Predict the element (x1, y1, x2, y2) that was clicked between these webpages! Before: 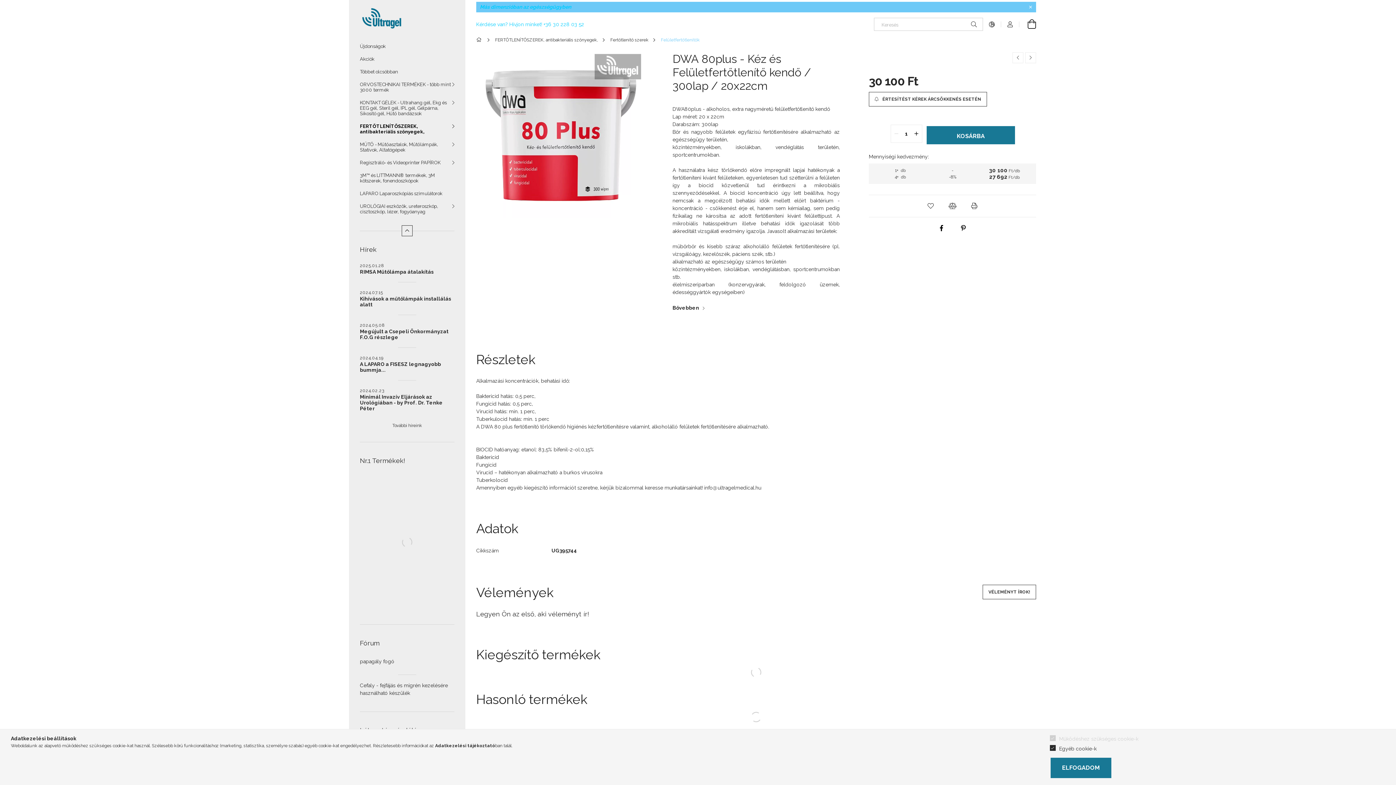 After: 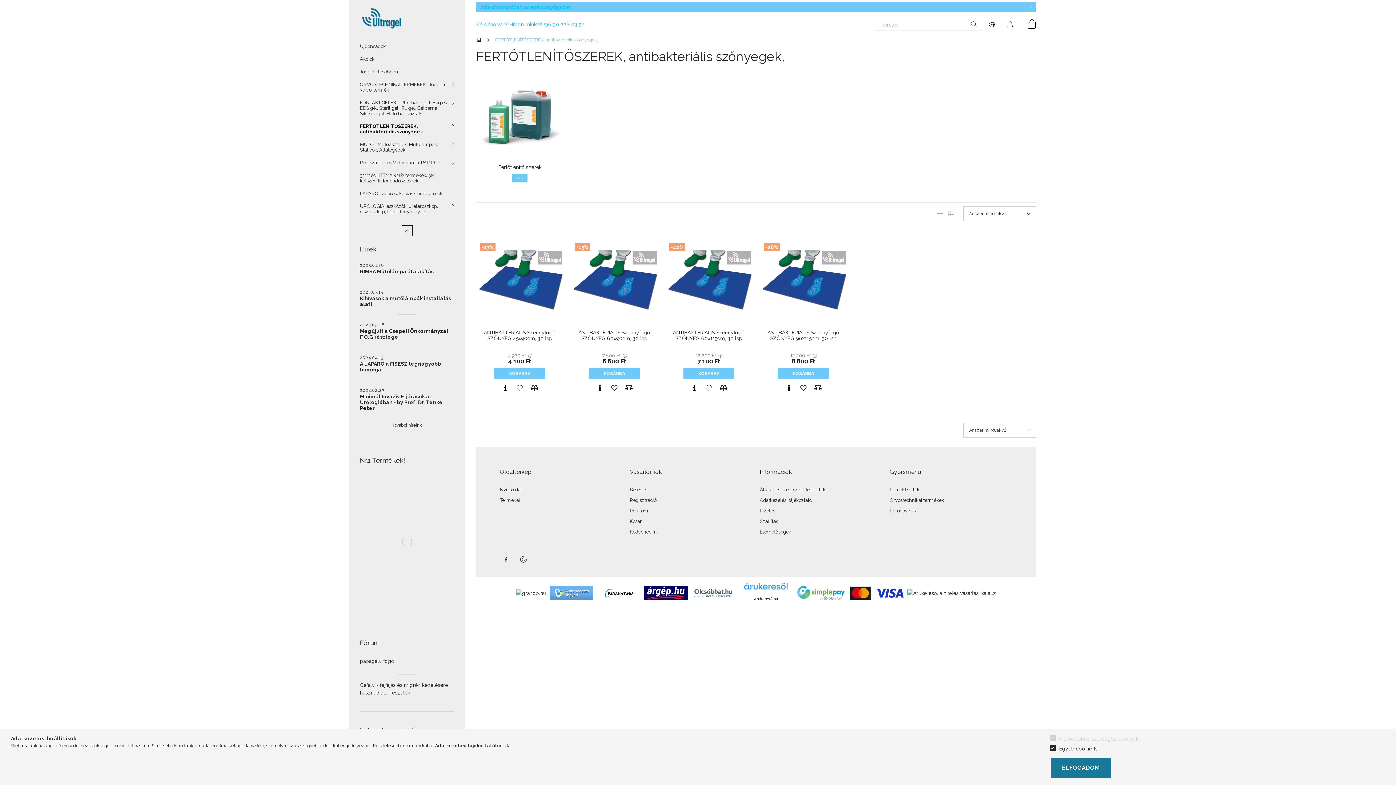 Action: bbox: (495, 37, 599, 42) label: FERTŐTLENÍTŐSZEREK, antibakteriális szőnyegek, 